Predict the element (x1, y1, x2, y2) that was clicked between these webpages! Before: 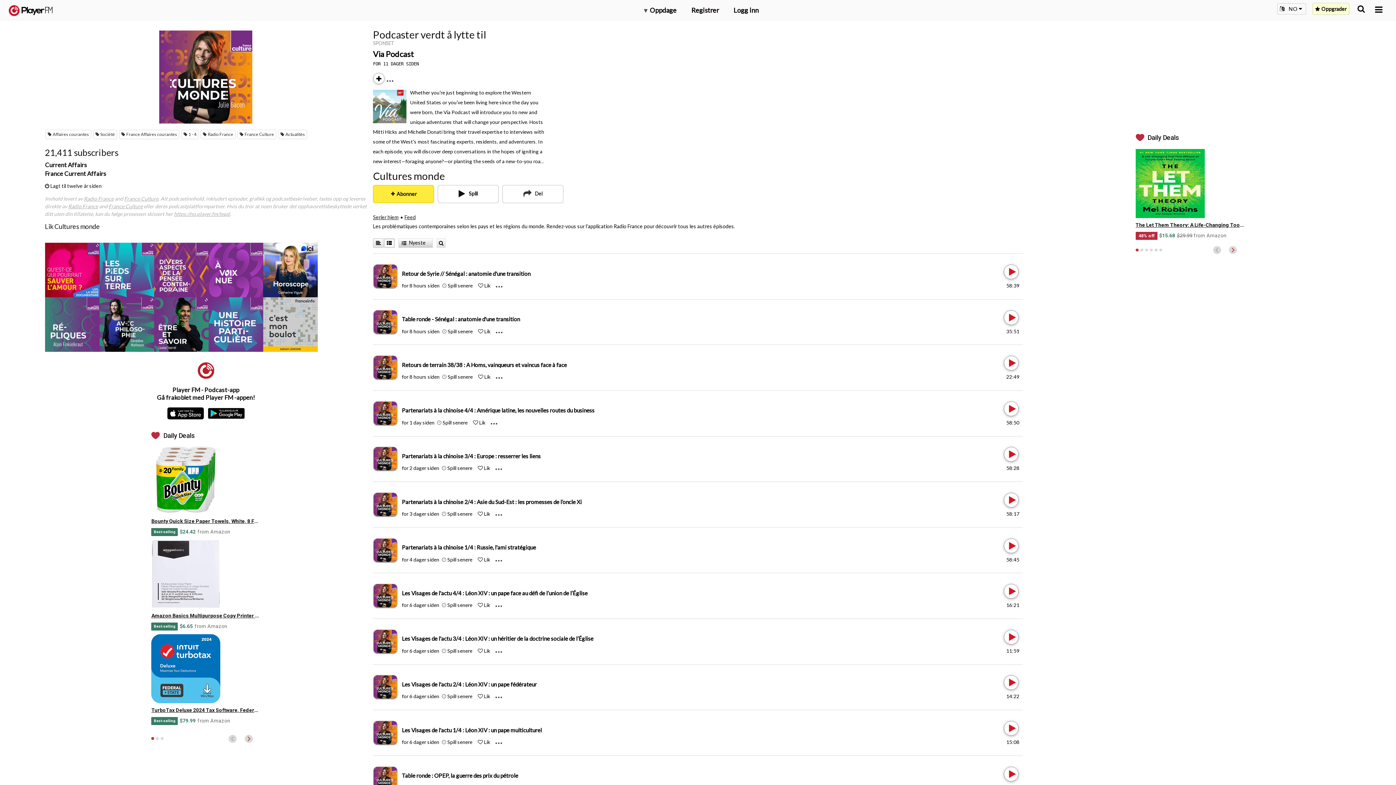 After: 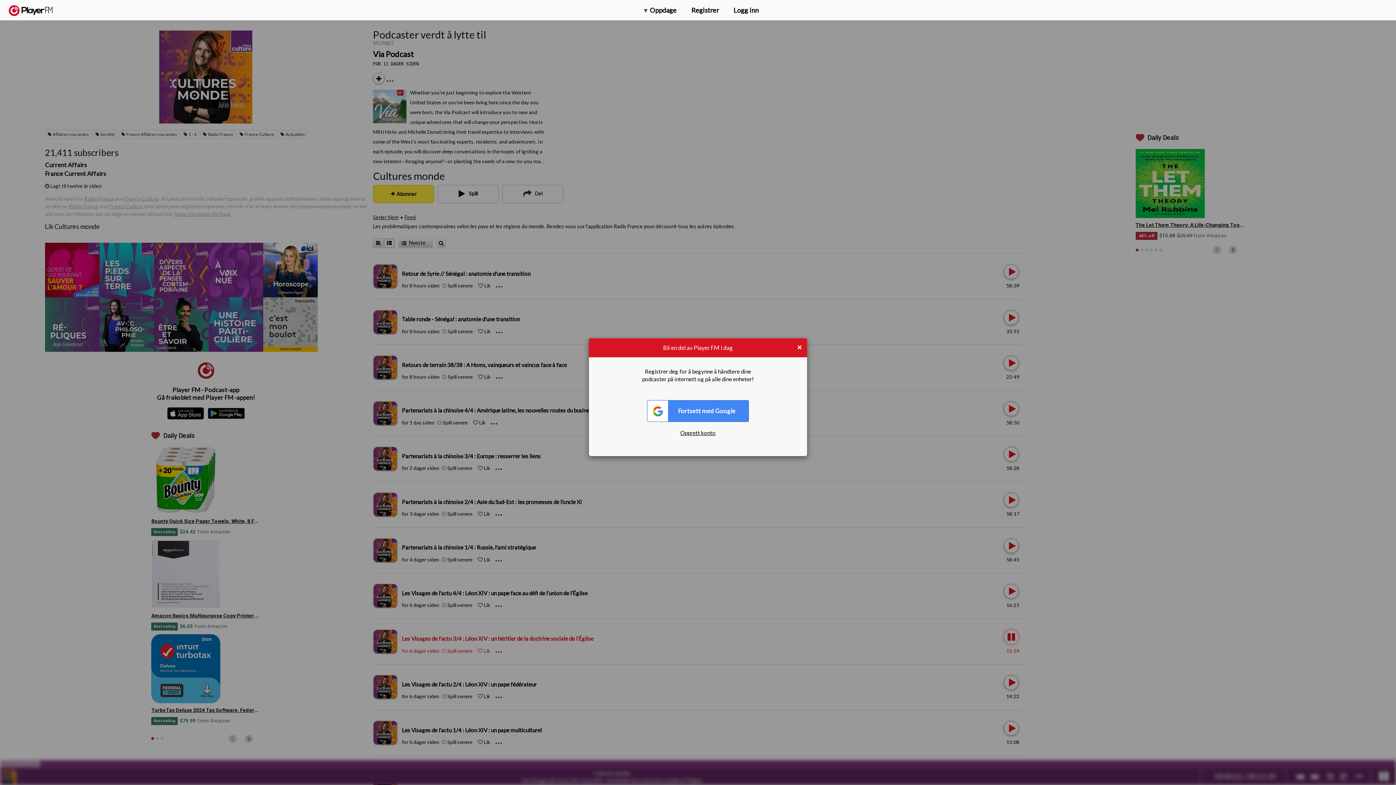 Action: label: Play bbox: (1004, 630, 1017, 644)